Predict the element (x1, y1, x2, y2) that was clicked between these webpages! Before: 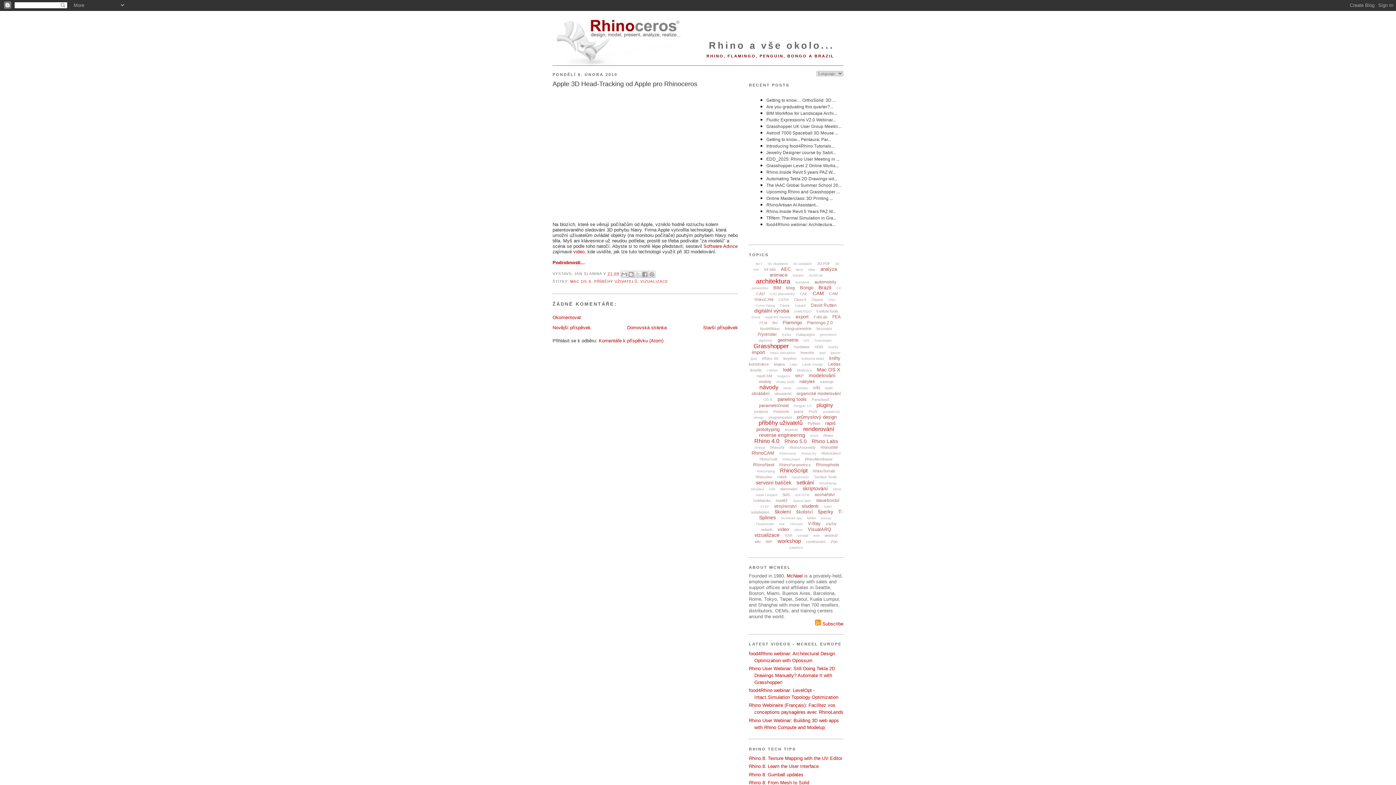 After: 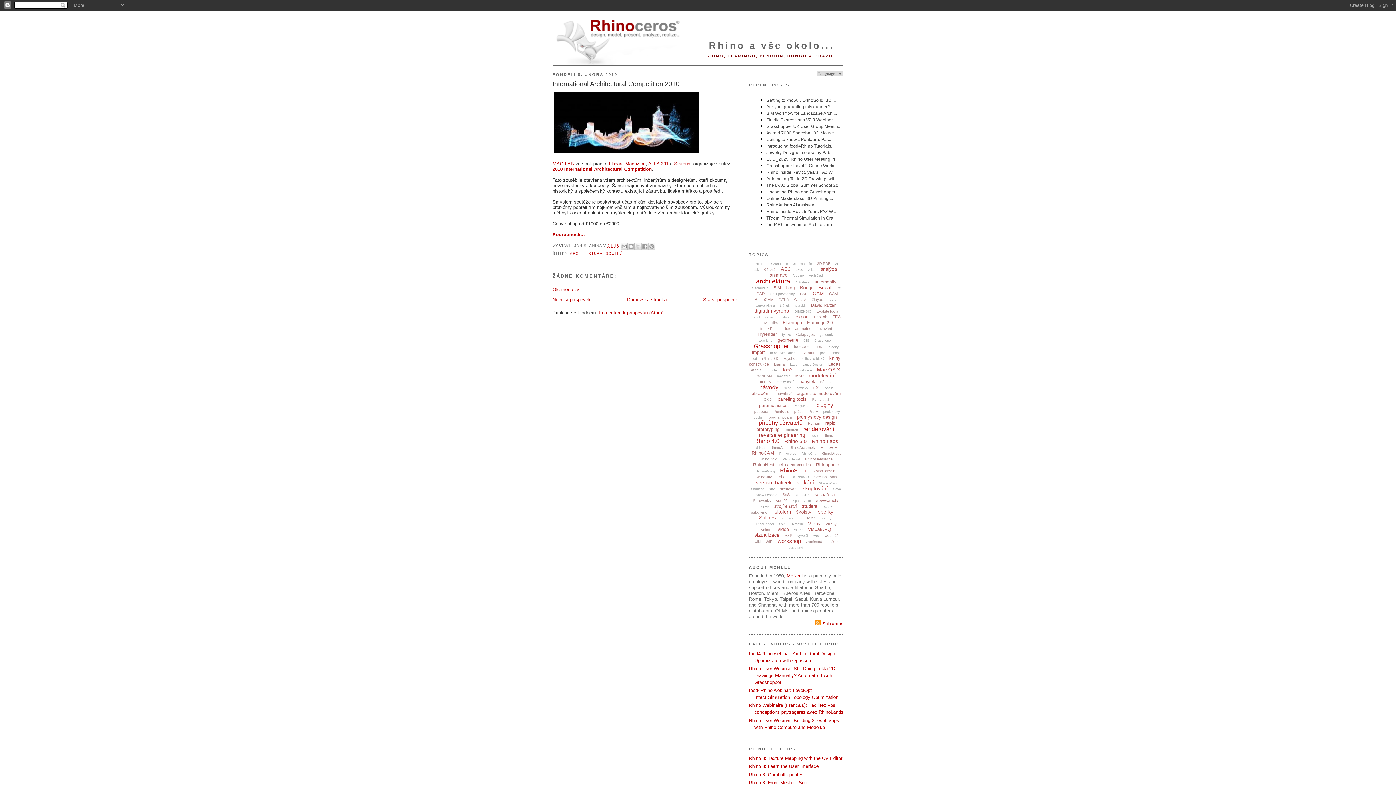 Action: label: Novější příspěvek bbox: (552, 324, 590, 330)